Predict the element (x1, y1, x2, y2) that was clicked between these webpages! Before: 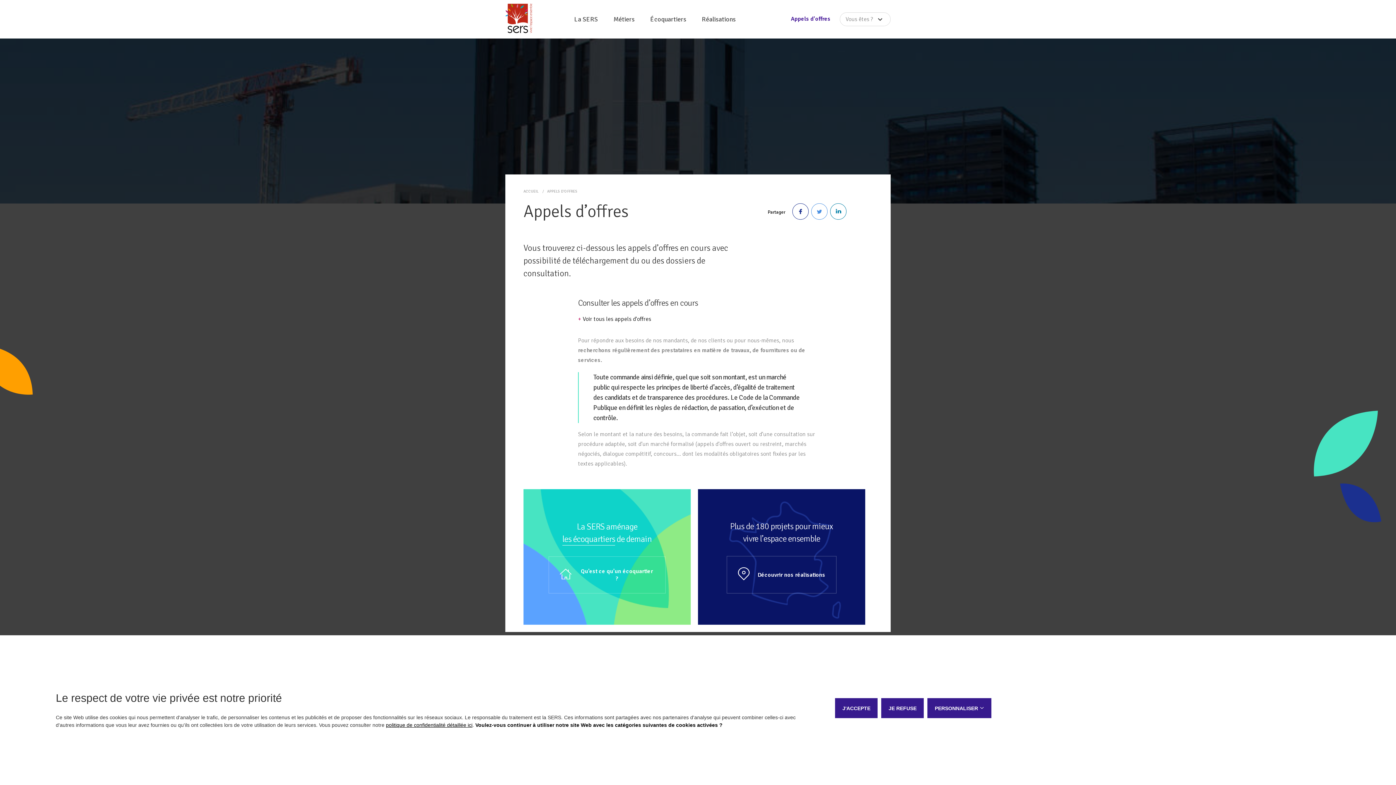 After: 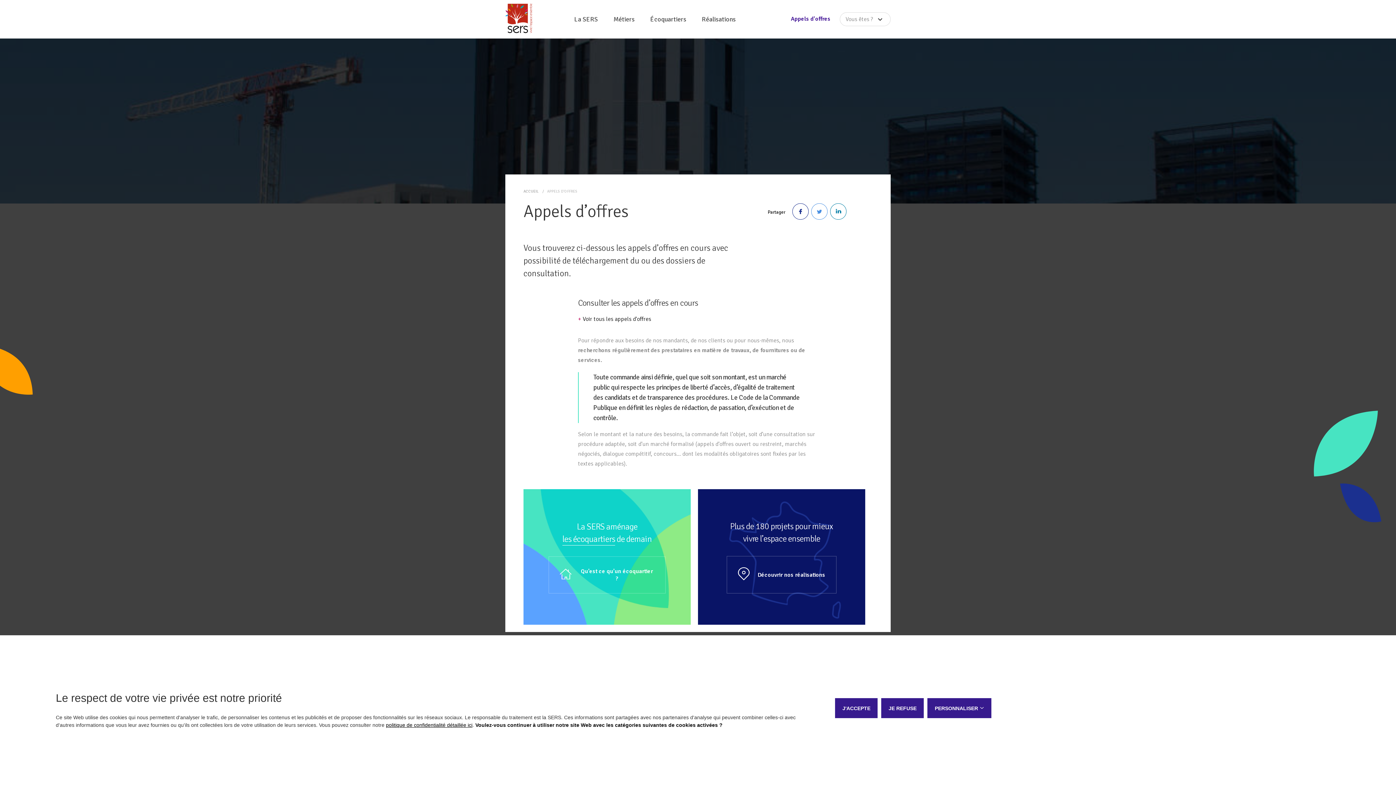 Action: bbox: (547, 189, 577, 193) label: APPELS D'OFFRES